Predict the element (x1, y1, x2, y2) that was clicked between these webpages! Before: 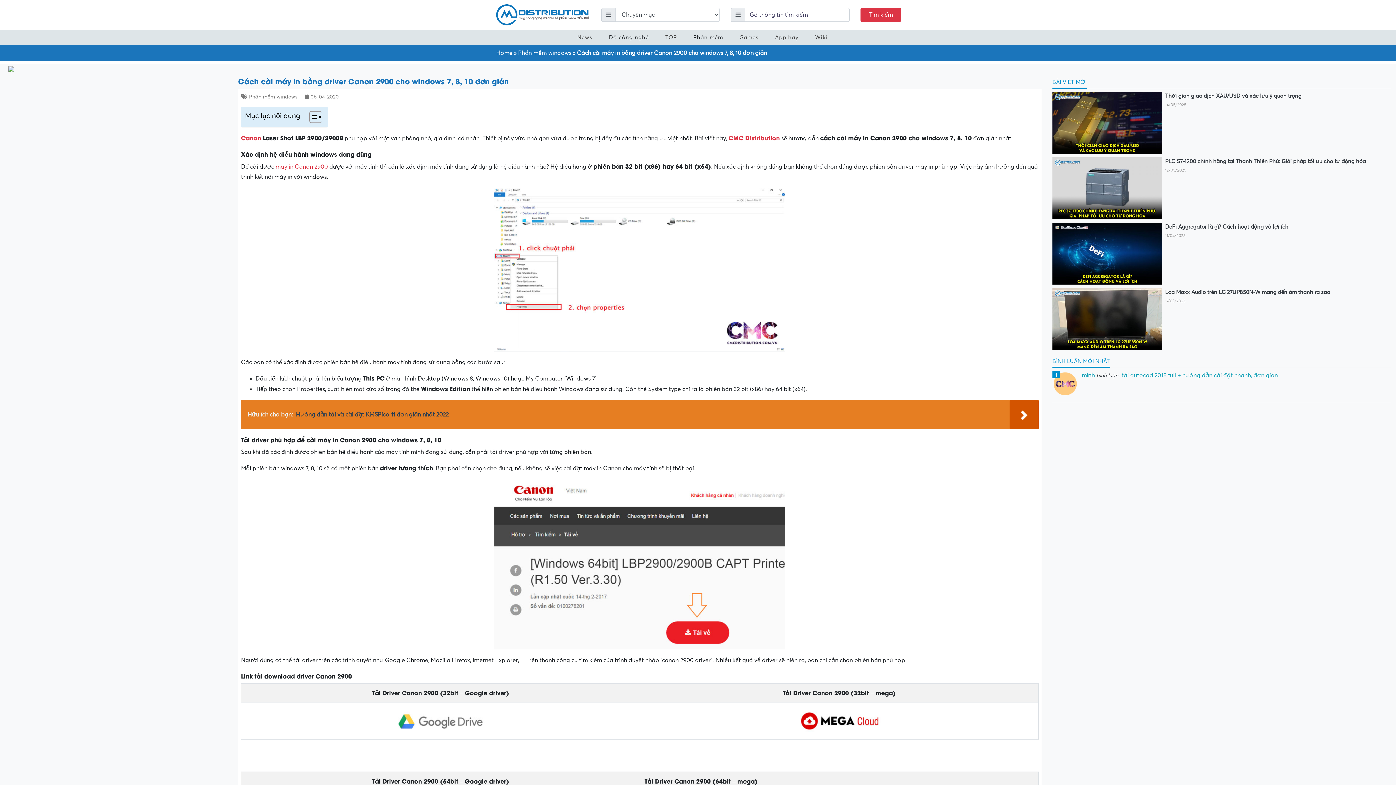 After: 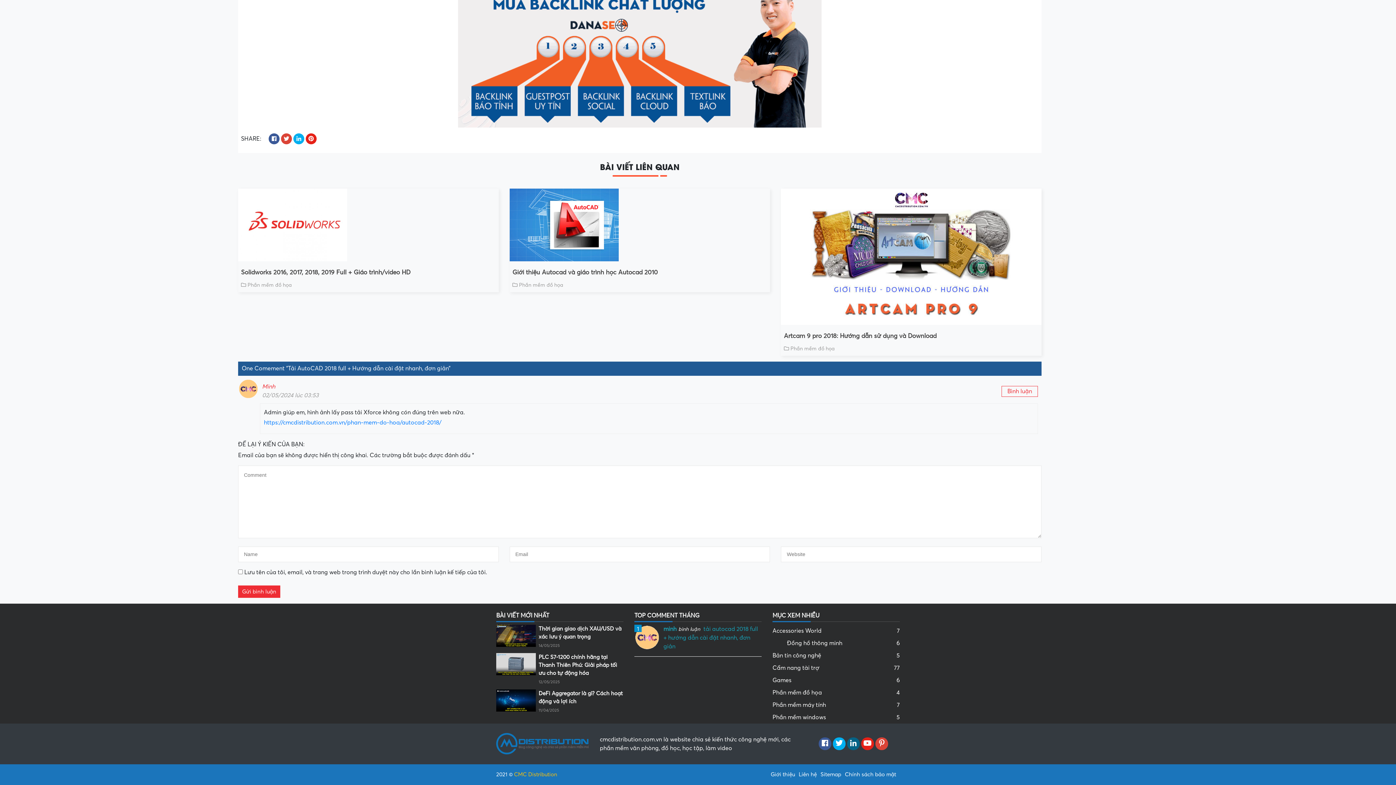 Action: label: minhbình luận tải autocad 2018 full + hướng dẫn cài đặt nhanh, đơn giản bbox: (1052, 371, 1390, 396)